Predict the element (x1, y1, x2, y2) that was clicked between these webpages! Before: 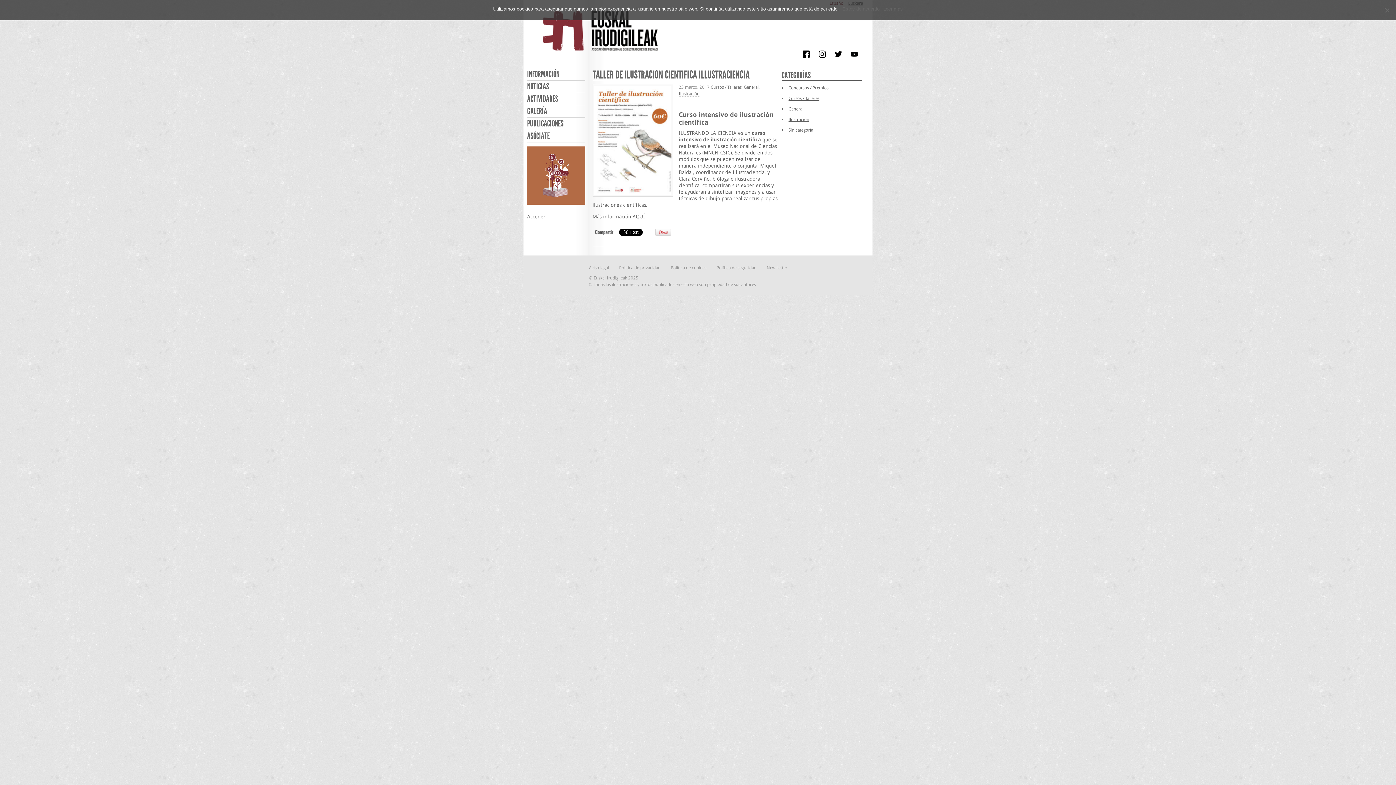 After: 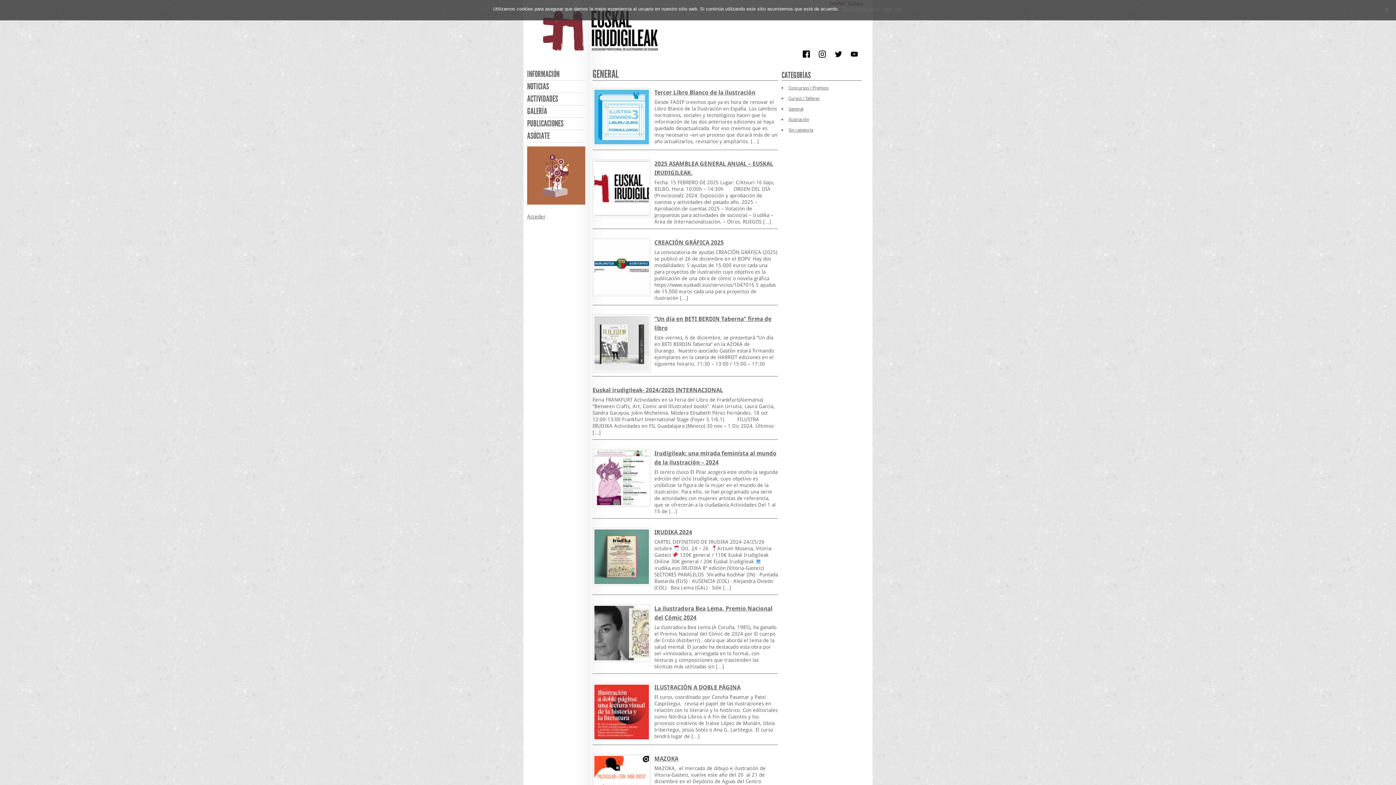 Action: label: General bbox: (788, 106, 803, 111)